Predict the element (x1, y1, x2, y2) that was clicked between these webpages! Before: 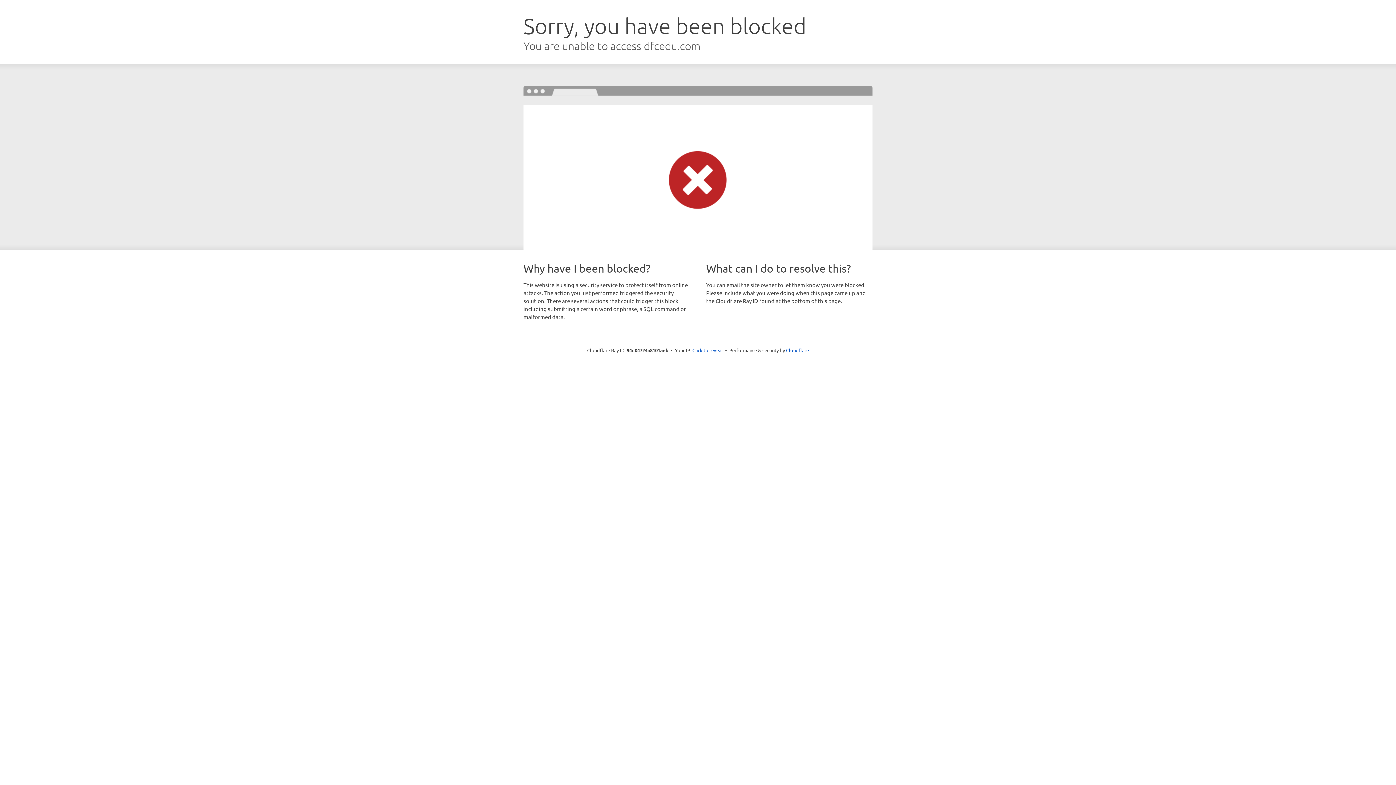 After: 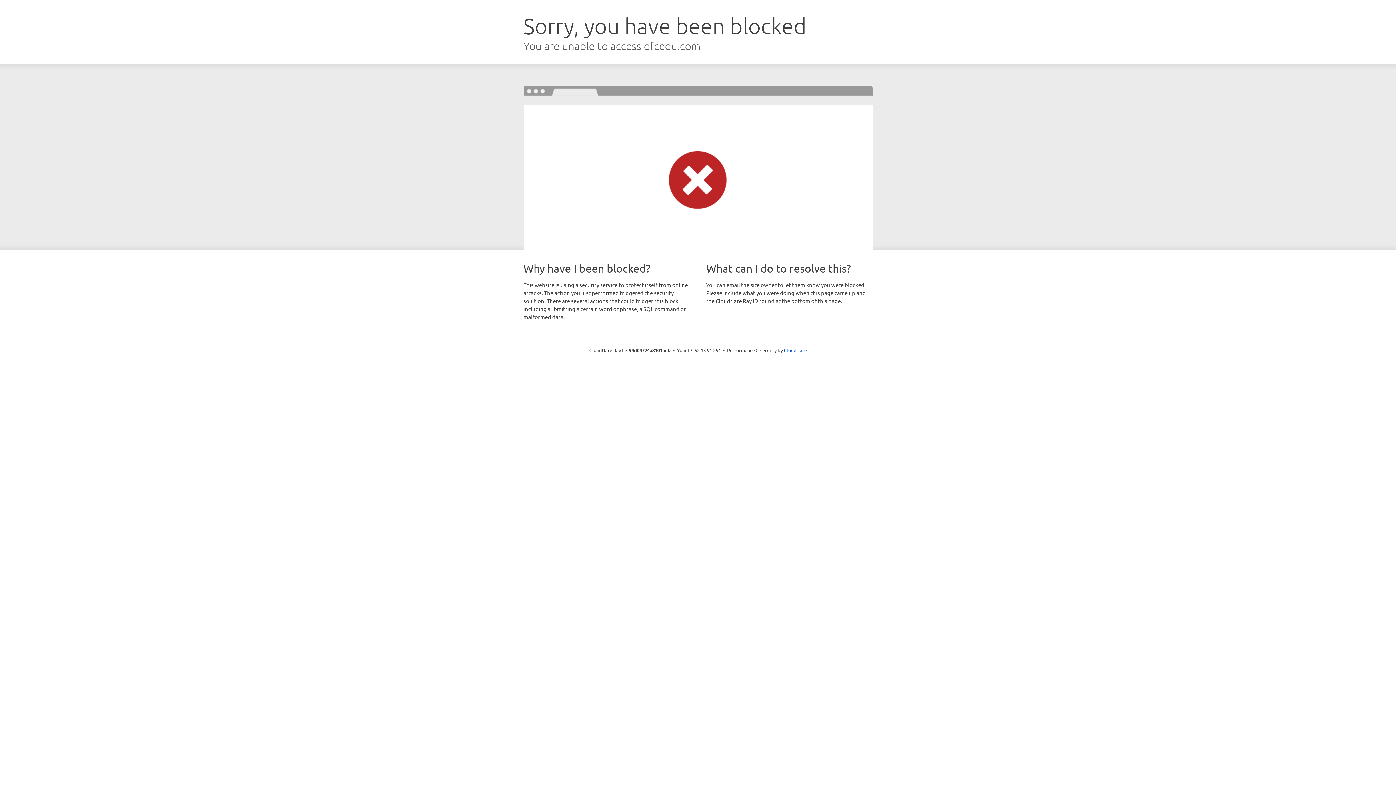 Action: label: Click to reveal bbox: (692, 346, 723, 353)